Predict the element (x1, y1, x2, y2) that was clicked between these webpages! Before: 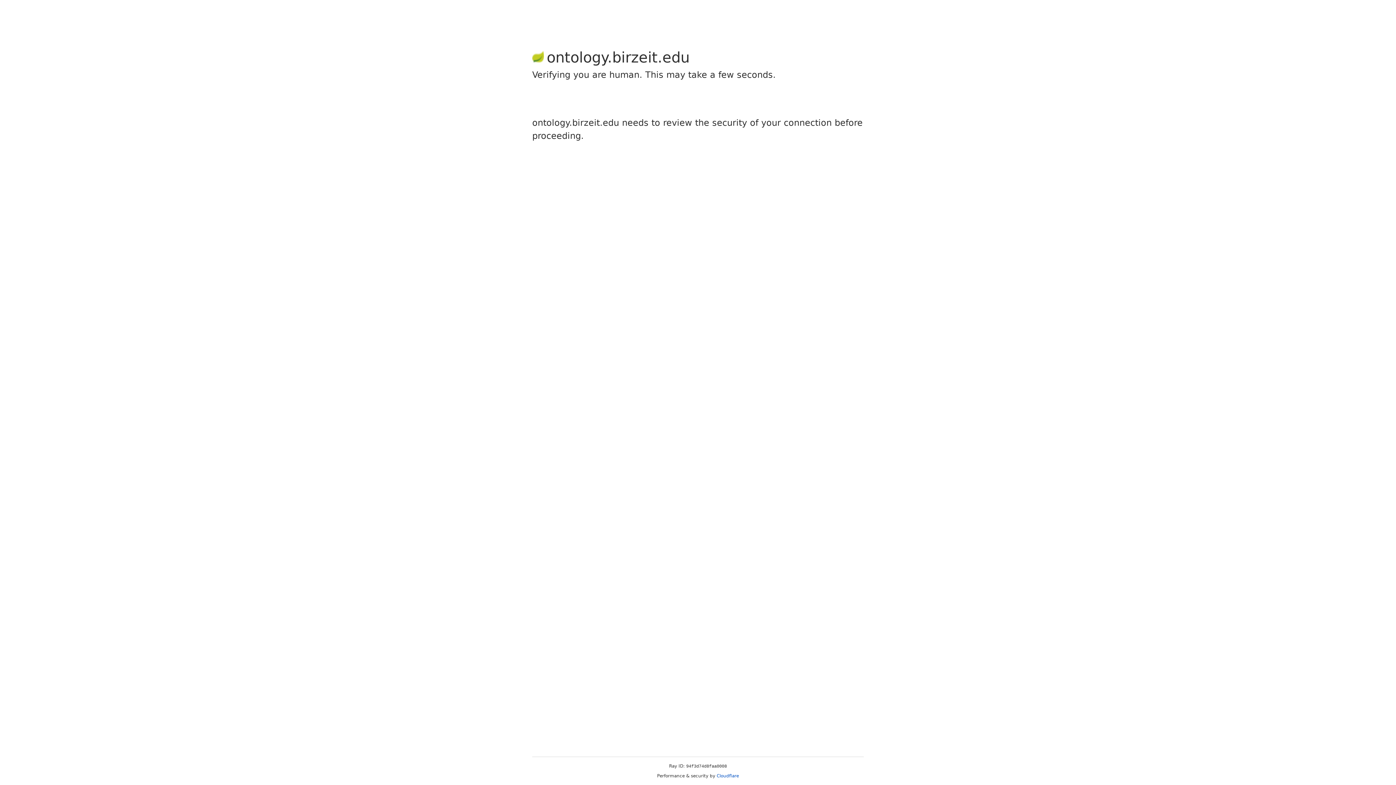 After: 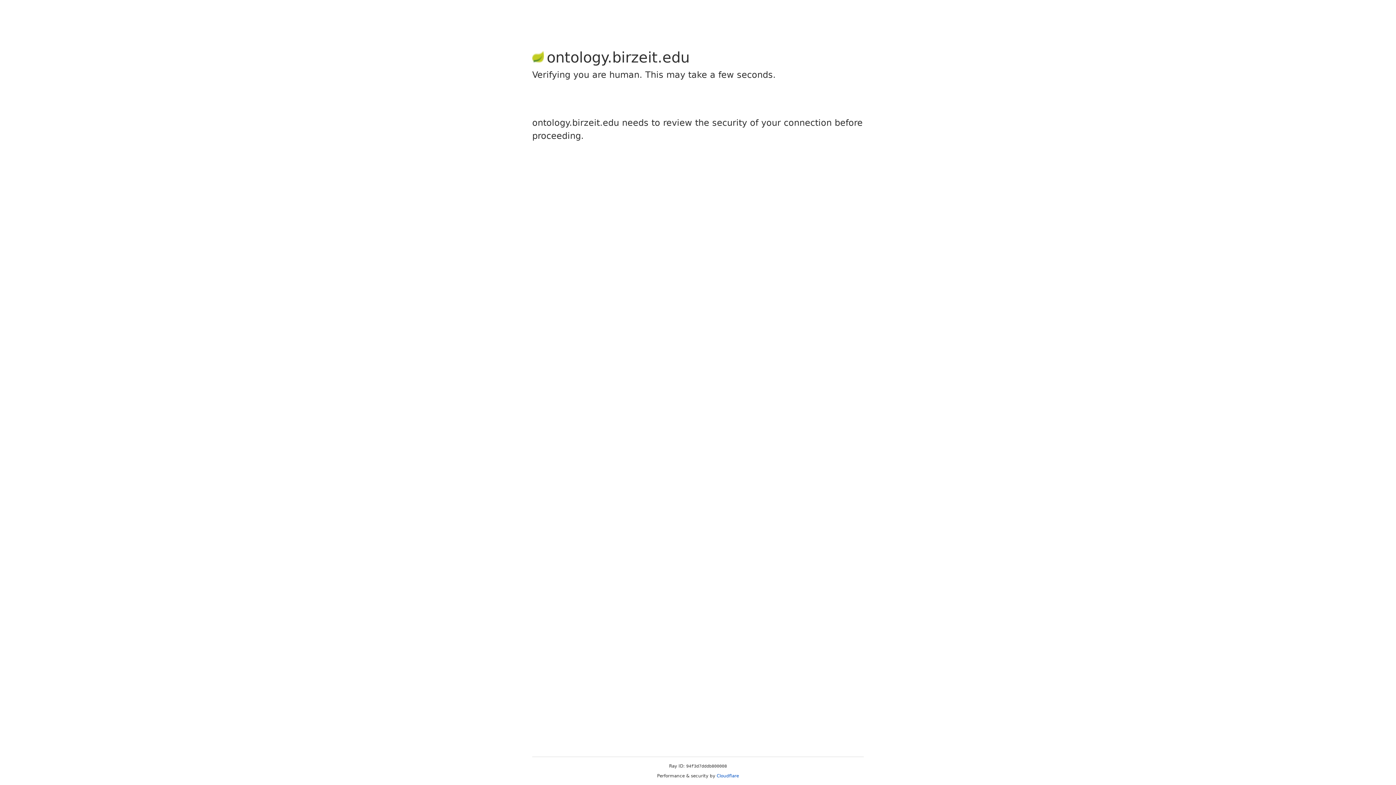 Action: label: Cloudflare bbox: (716, 773, 739, 778)